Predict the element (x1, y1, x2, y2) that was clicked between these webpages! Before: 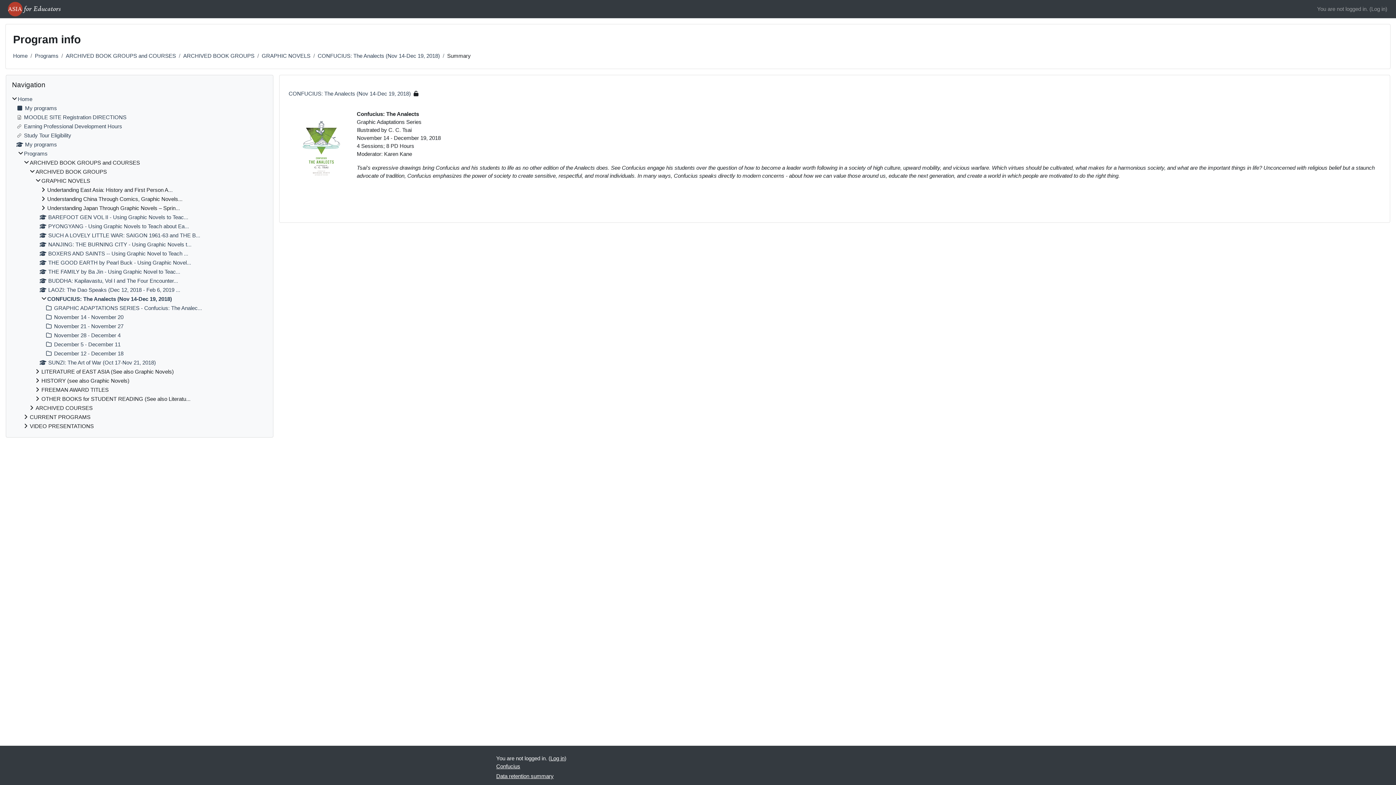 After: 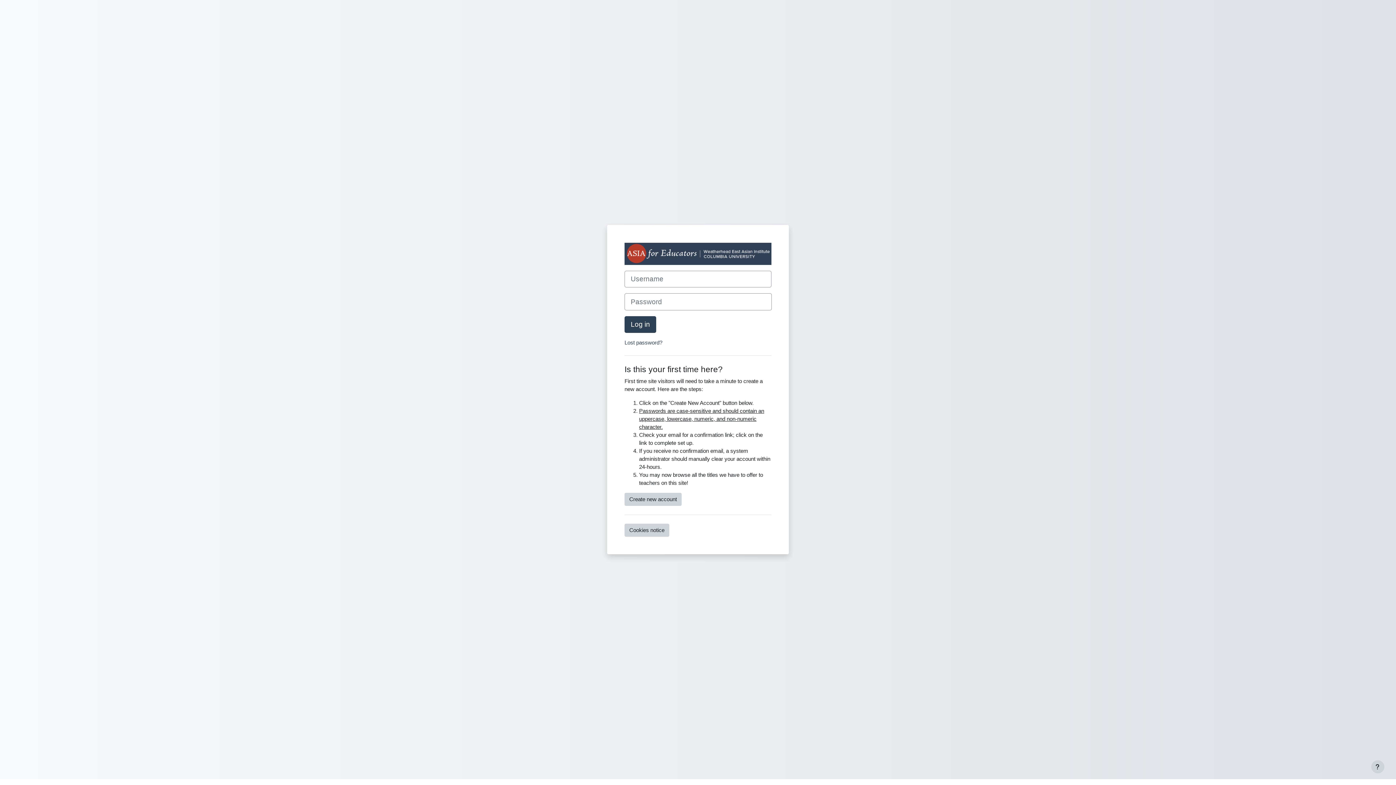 Action: bbox: (39, 250, 188, 256) label: BOXERS AND SAINTS -- Using Graphic Novel to Teach ...